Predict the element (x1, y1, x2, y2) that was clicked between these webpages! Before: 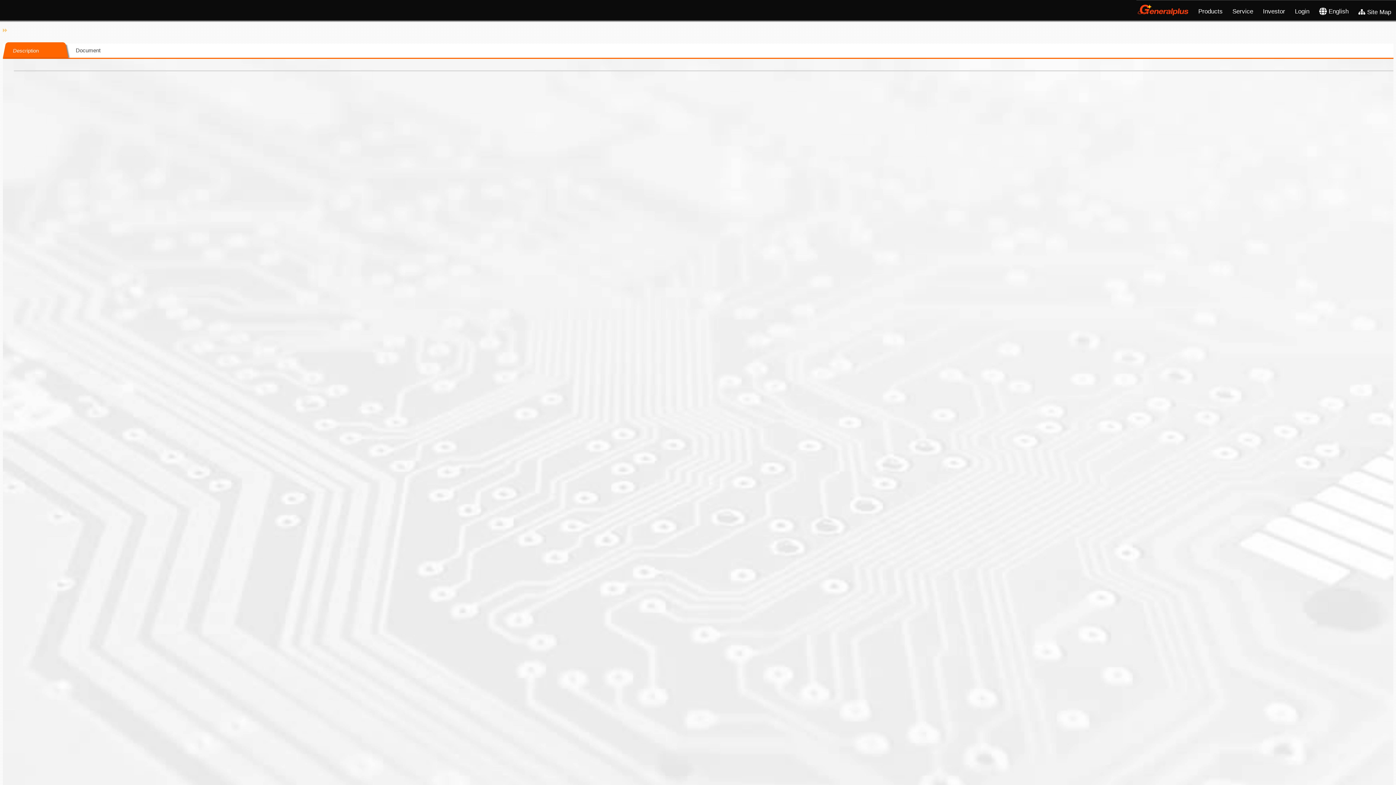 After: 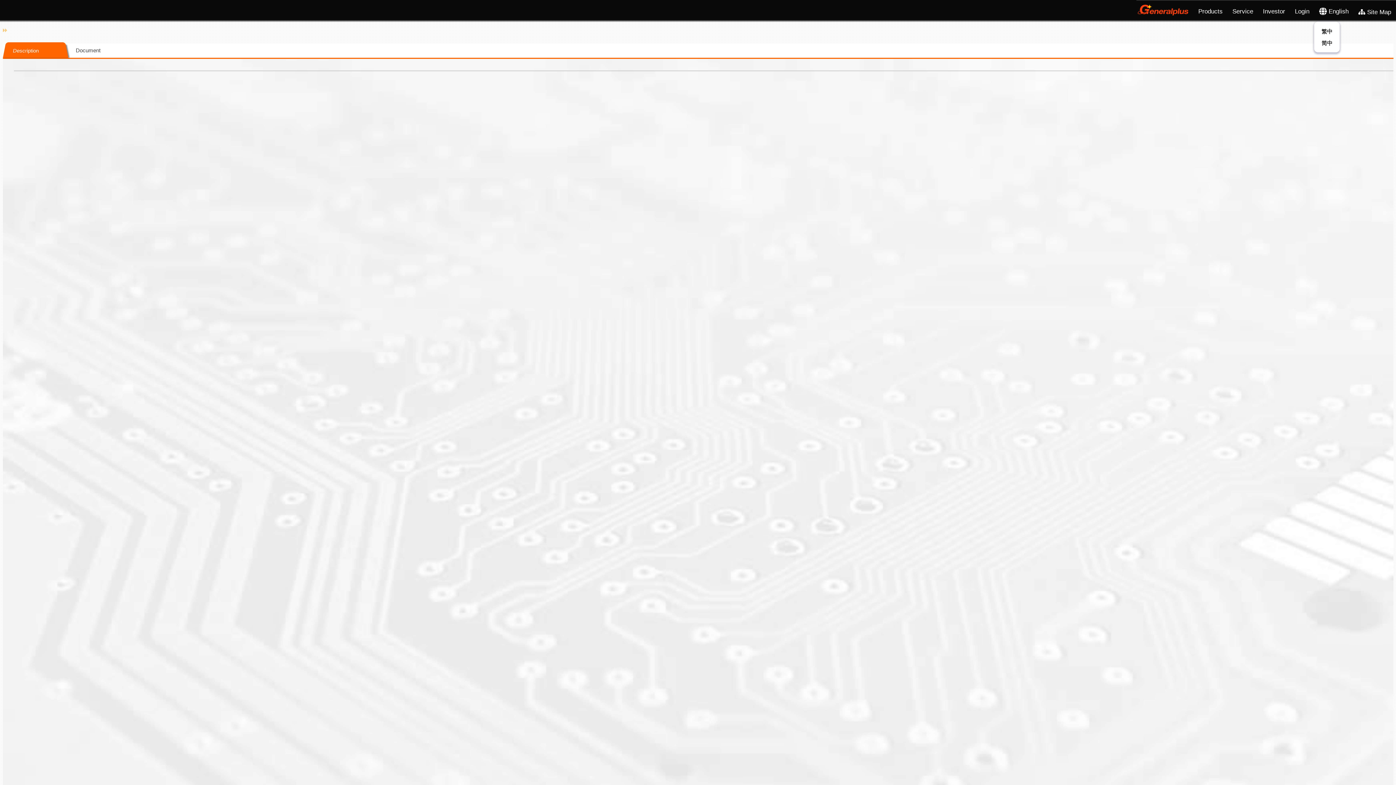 Action: bbox: (1314, 0, 1353, 21) label:  English